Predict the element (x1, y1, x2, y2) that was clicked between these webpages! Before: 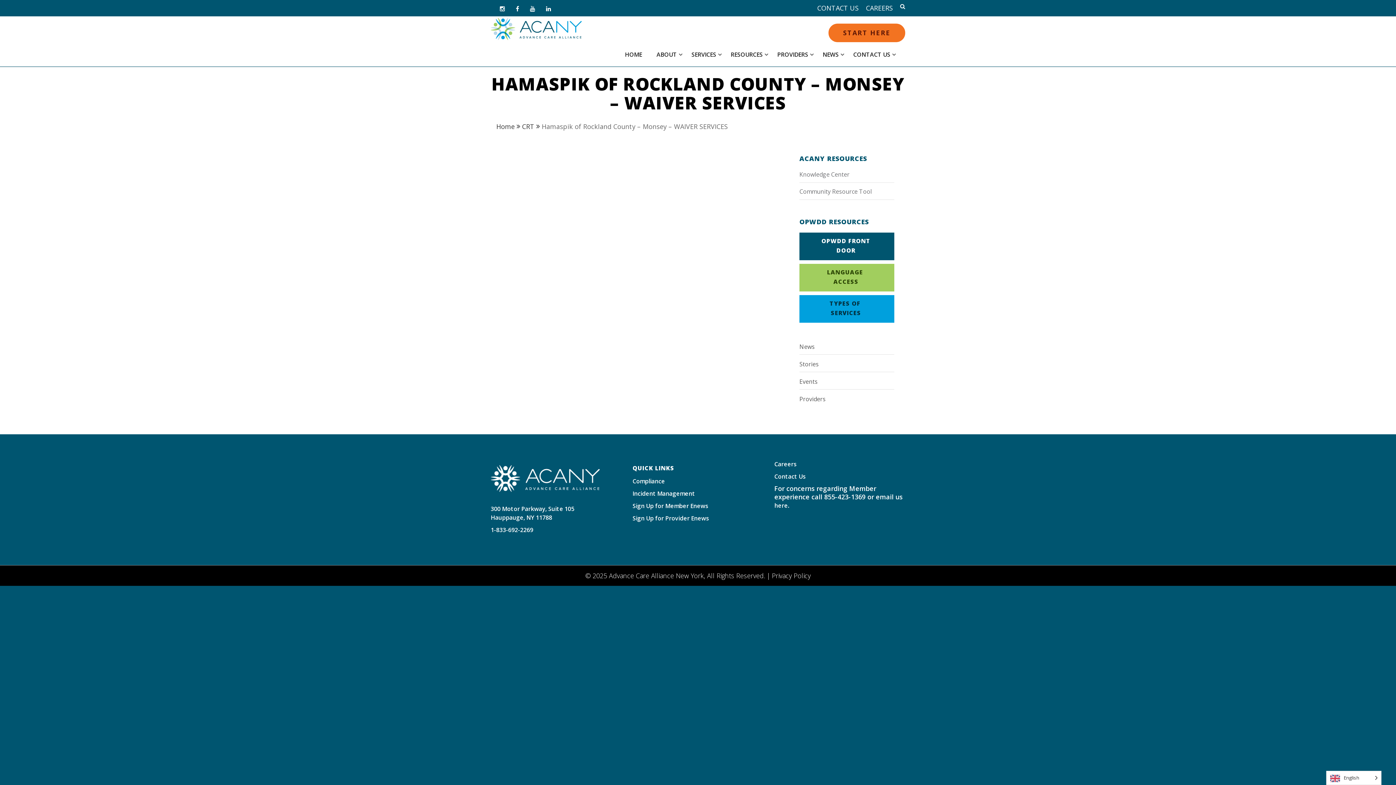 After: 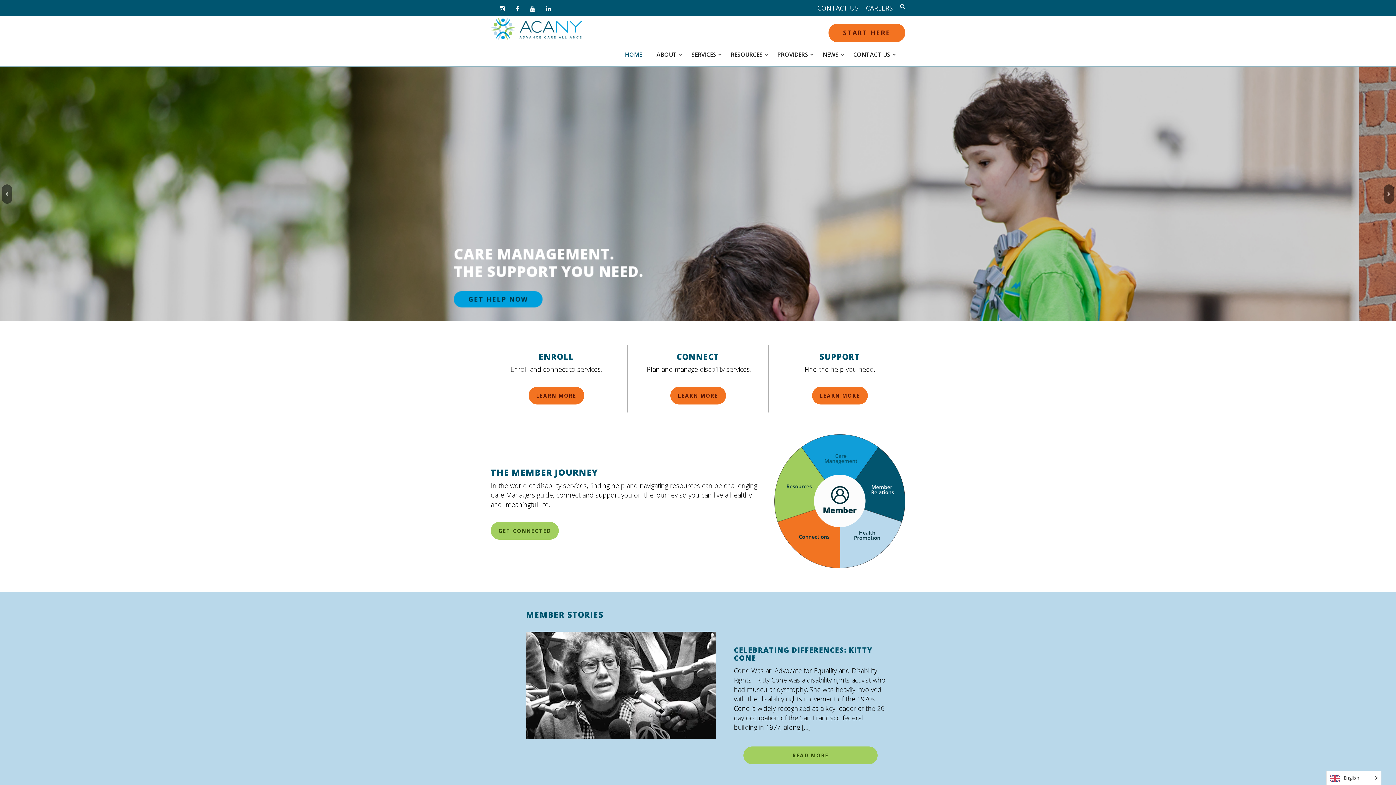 Action: label: HOME bbox: (617, 46, 649, 62)